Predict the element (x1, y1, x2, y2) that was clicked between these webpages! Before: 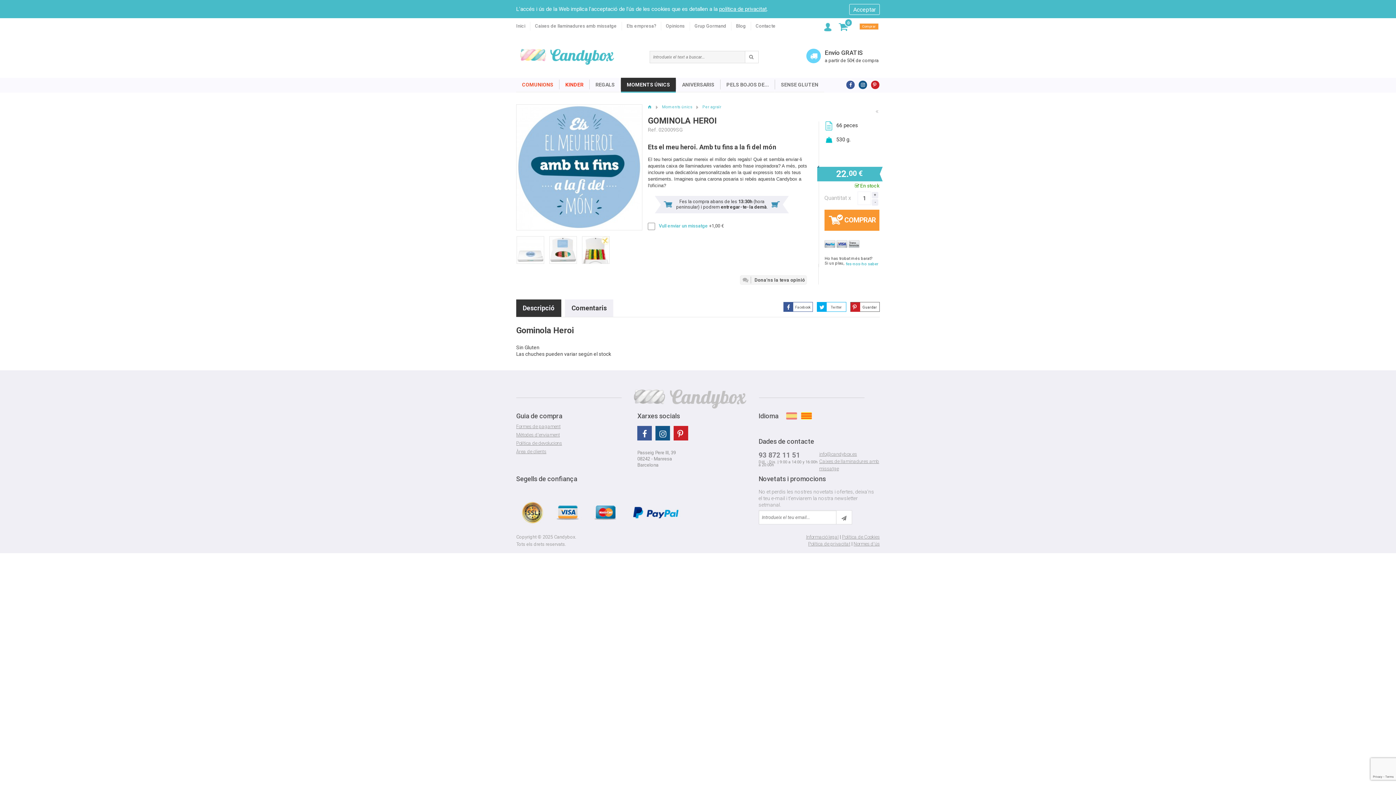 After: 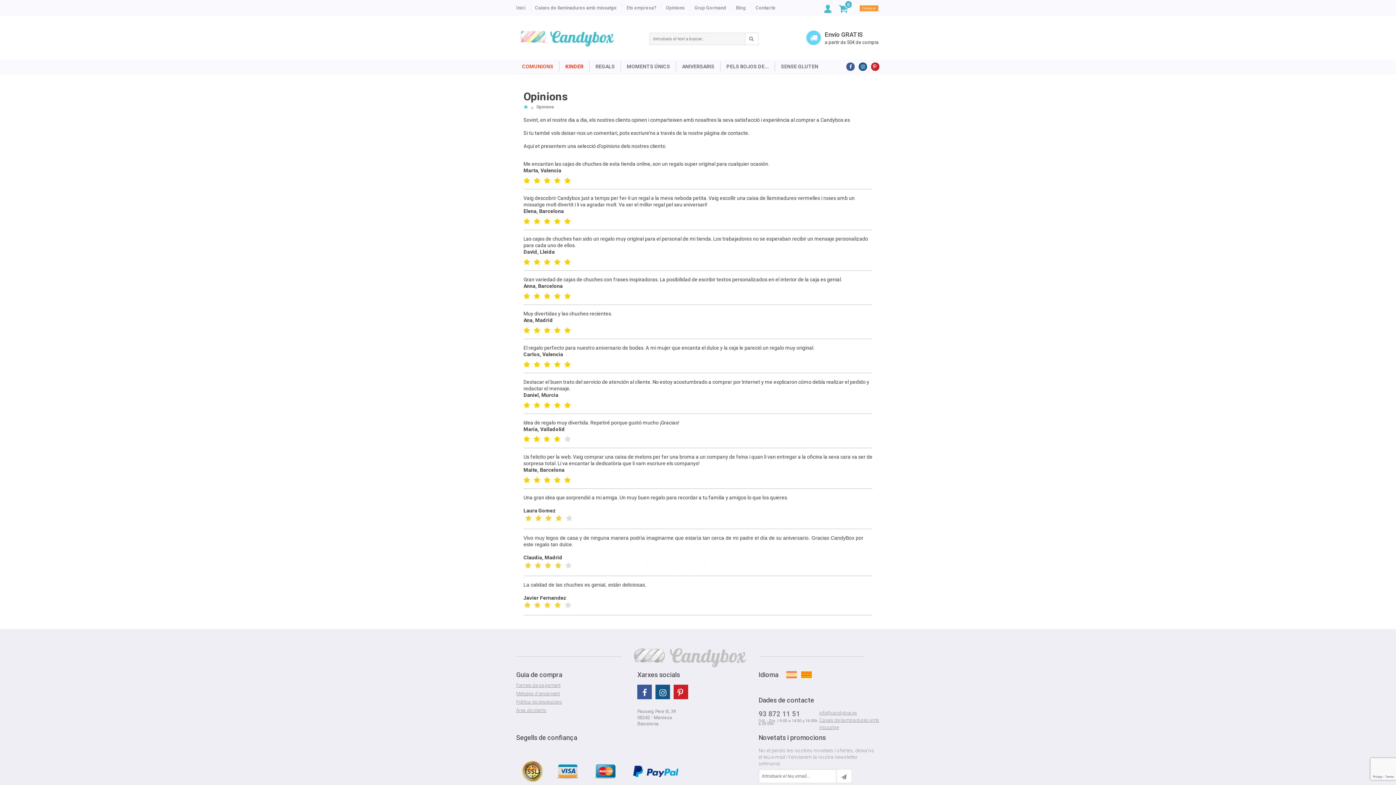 Action: label: Opinions bbox: (661, 21, 685, 30)